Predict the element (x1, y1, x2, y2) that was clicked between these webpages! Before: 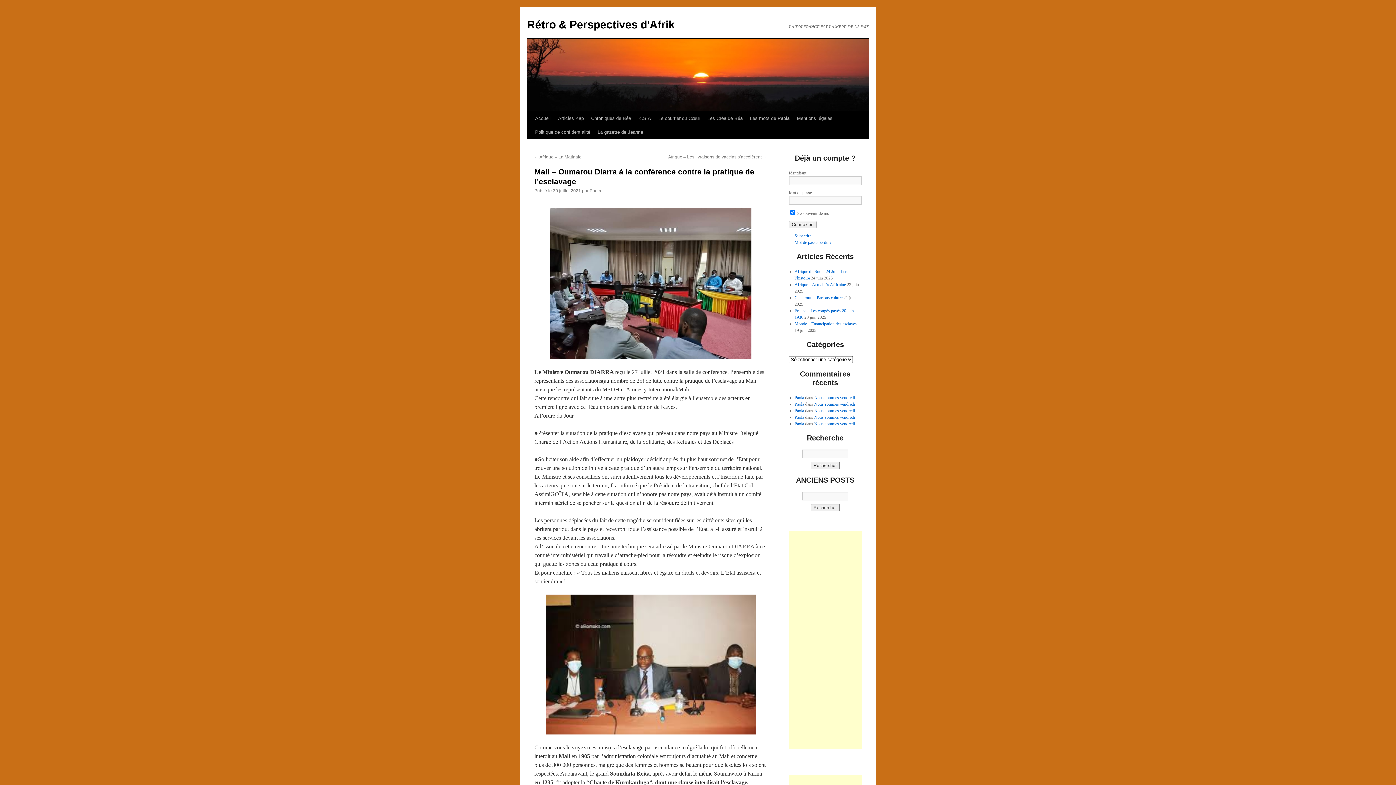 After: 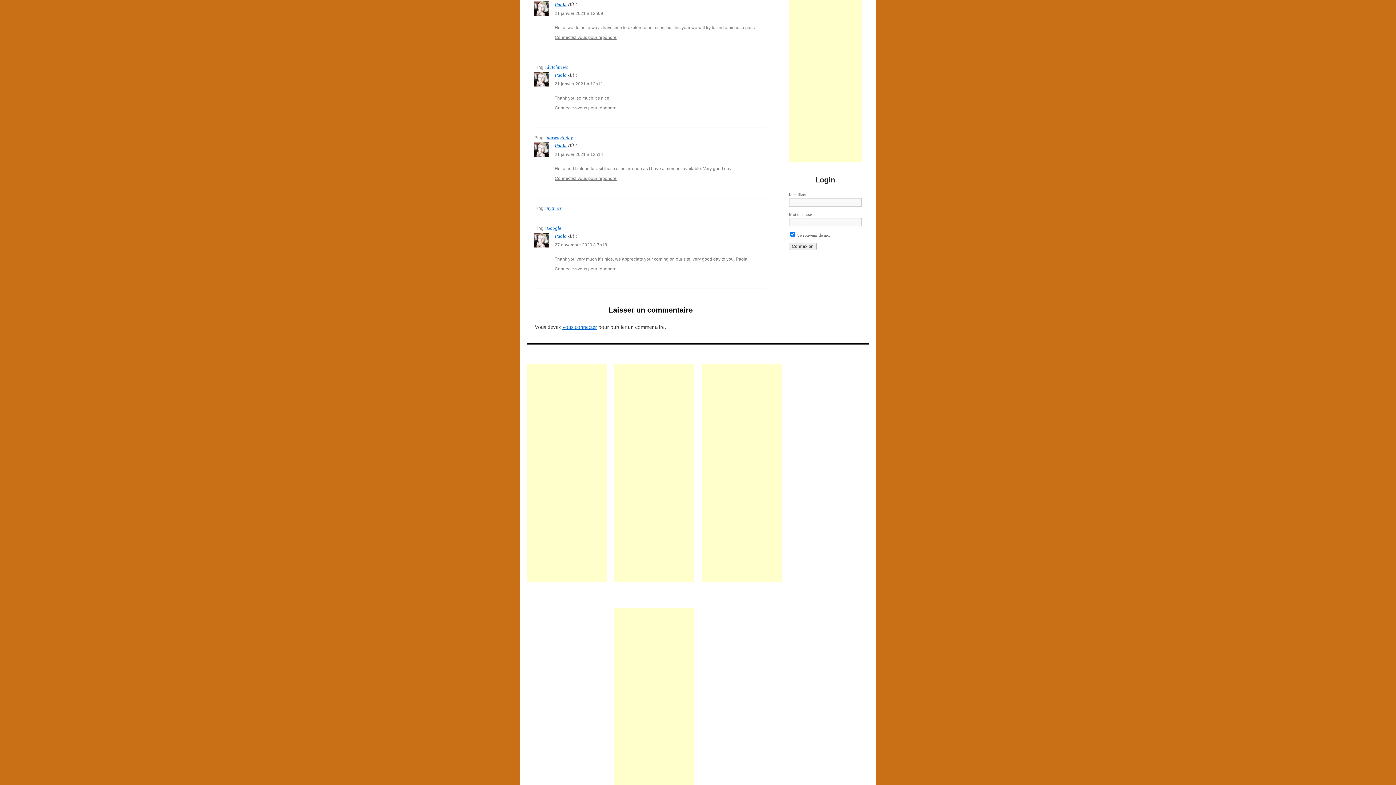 Action: label: Nous sommes vendredi bbox: (814, 408, 855, 413)